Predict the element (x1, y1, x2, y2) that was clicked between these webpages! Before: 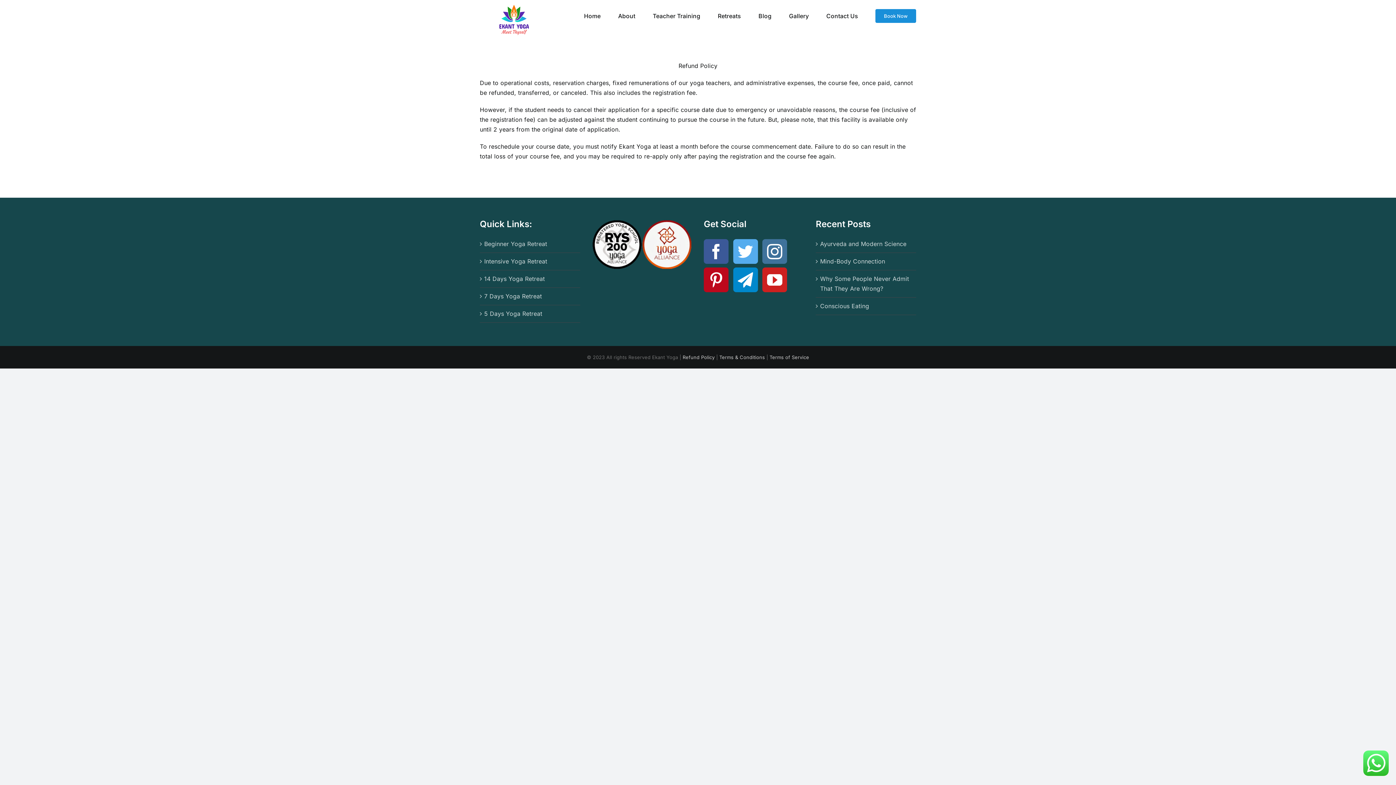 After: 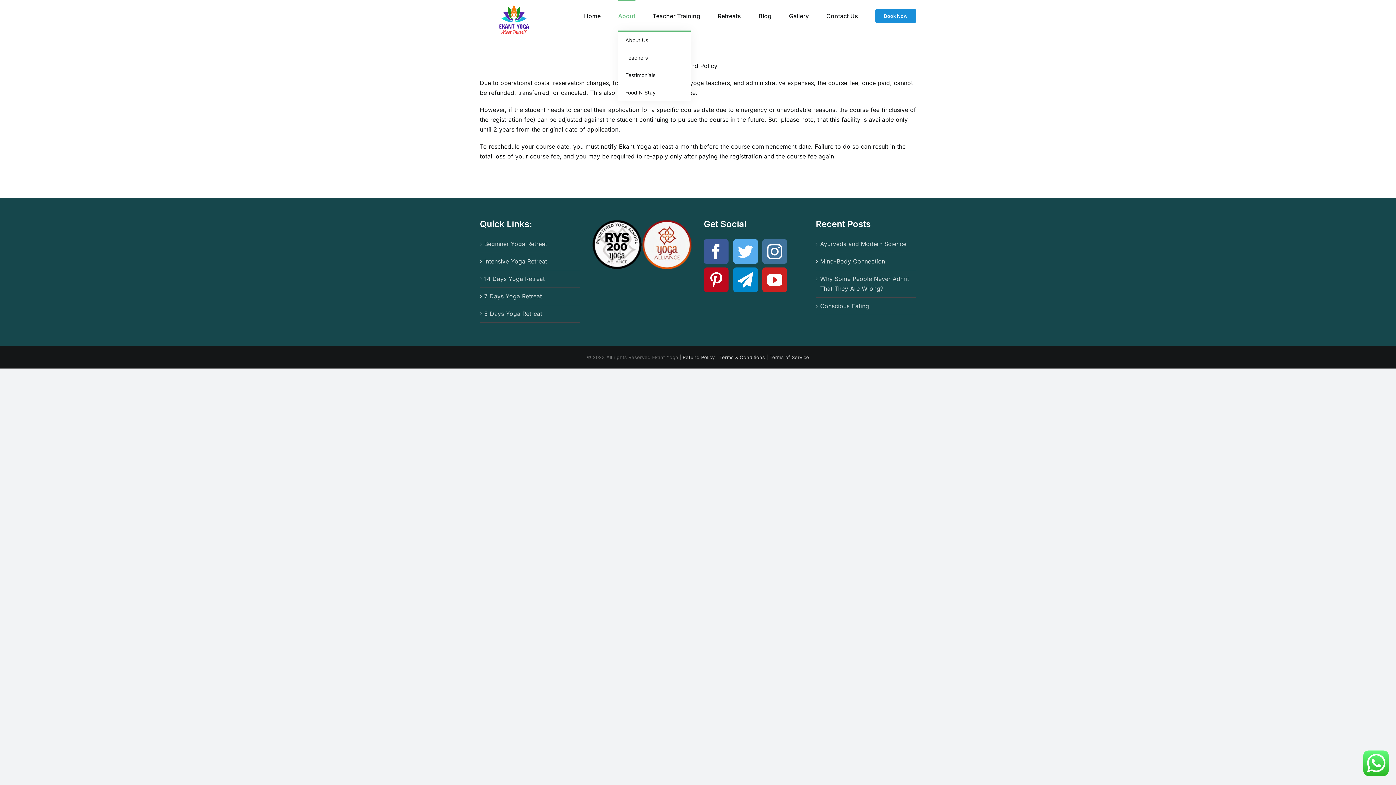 Action: label: About bbox: (618, 0, 635, 30)